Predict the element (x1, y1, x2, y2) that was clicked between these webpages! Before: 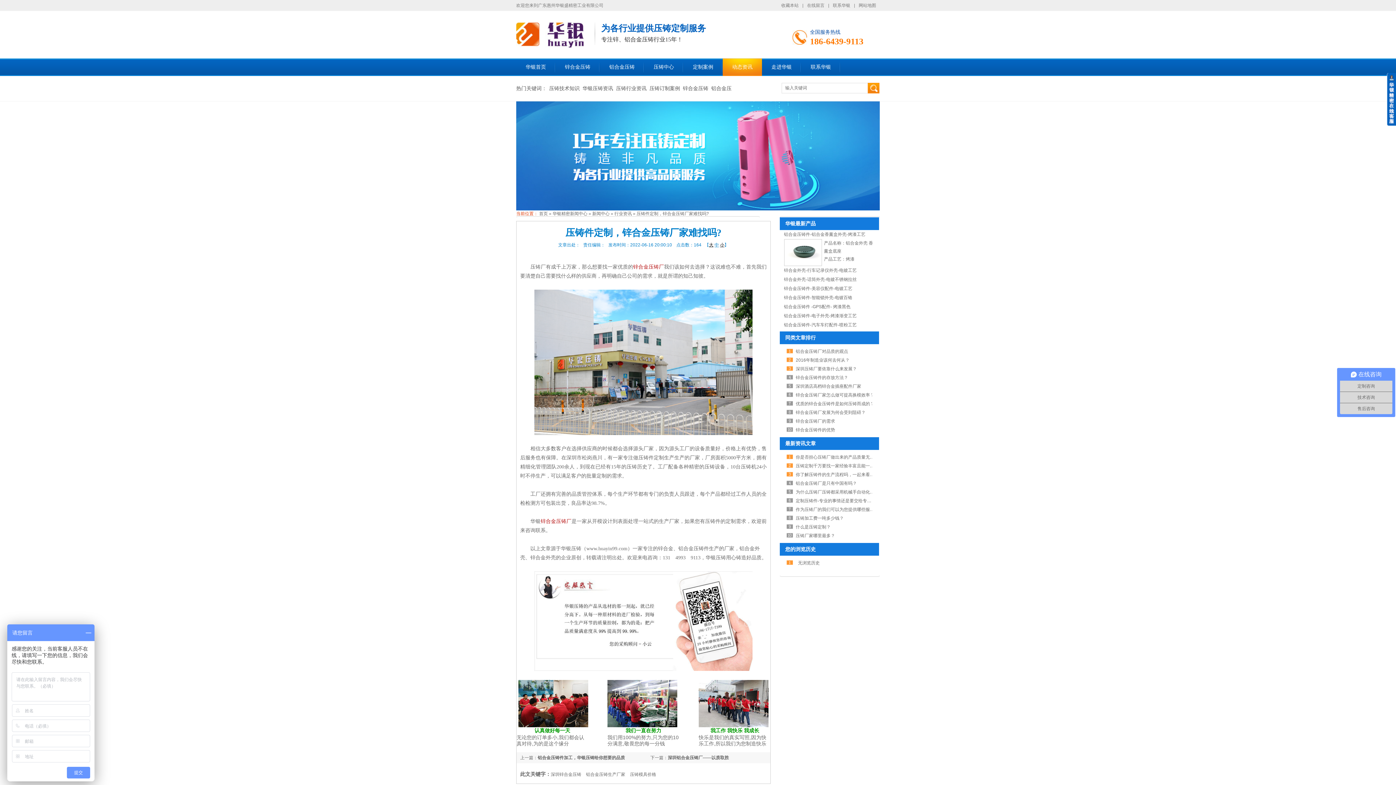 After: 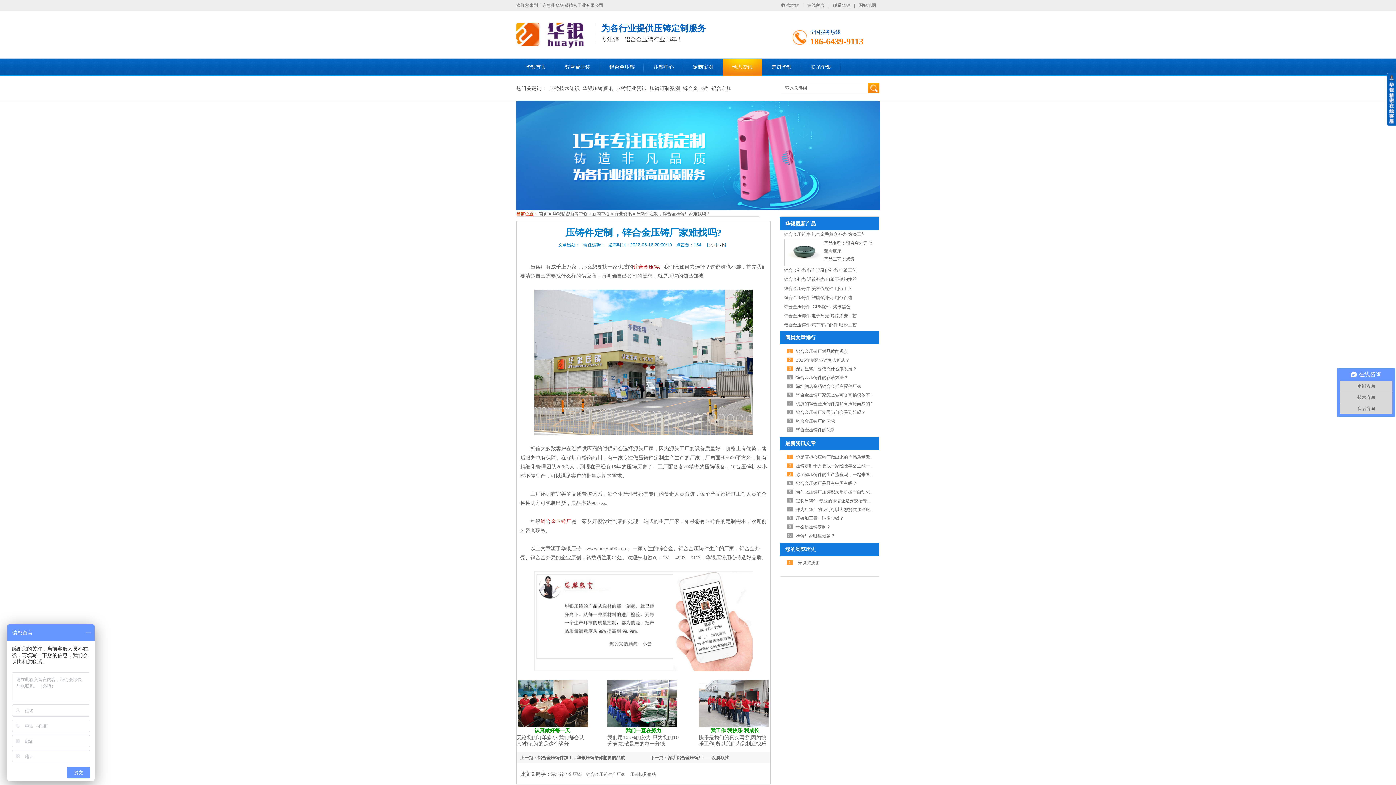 Action: bbox: (633, 264, 664, 269) label: 锌合金压铸厂